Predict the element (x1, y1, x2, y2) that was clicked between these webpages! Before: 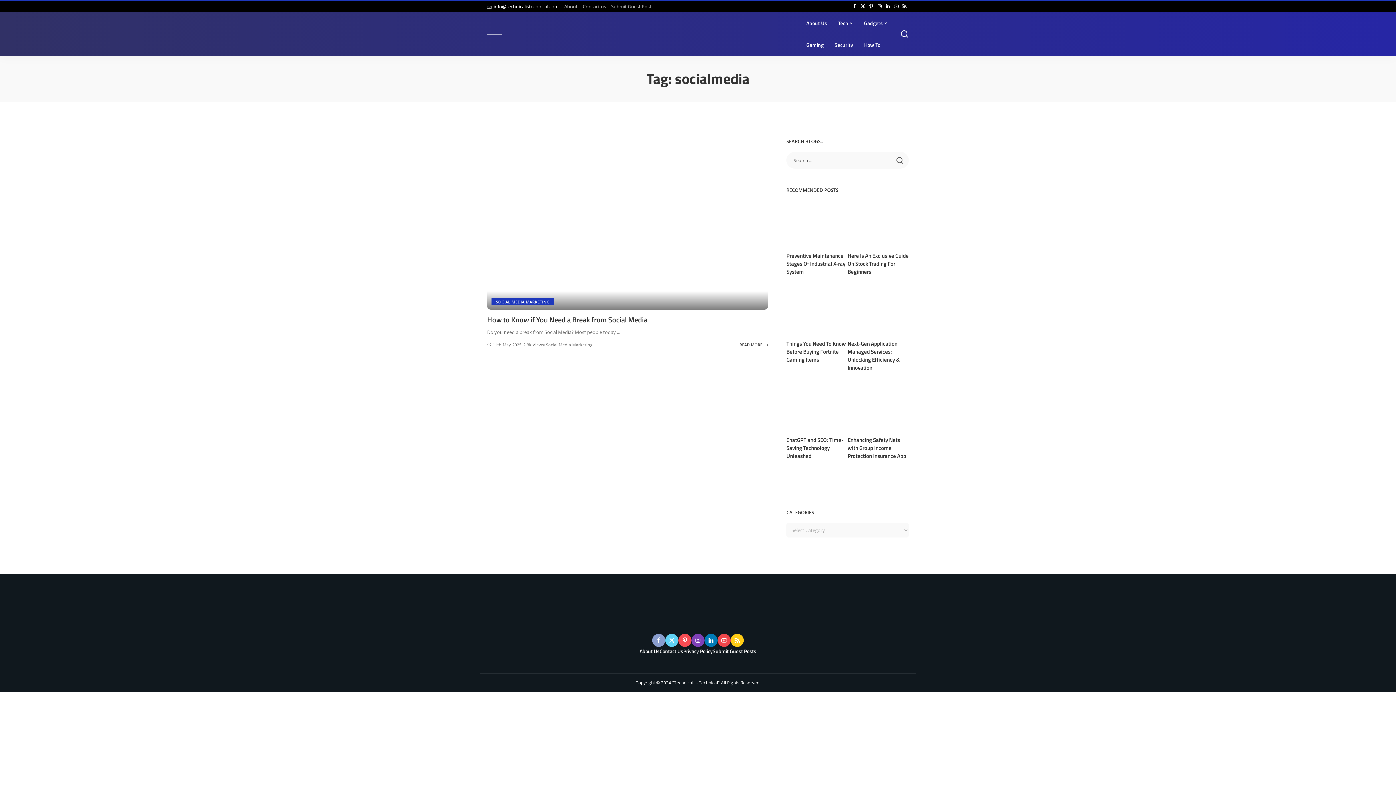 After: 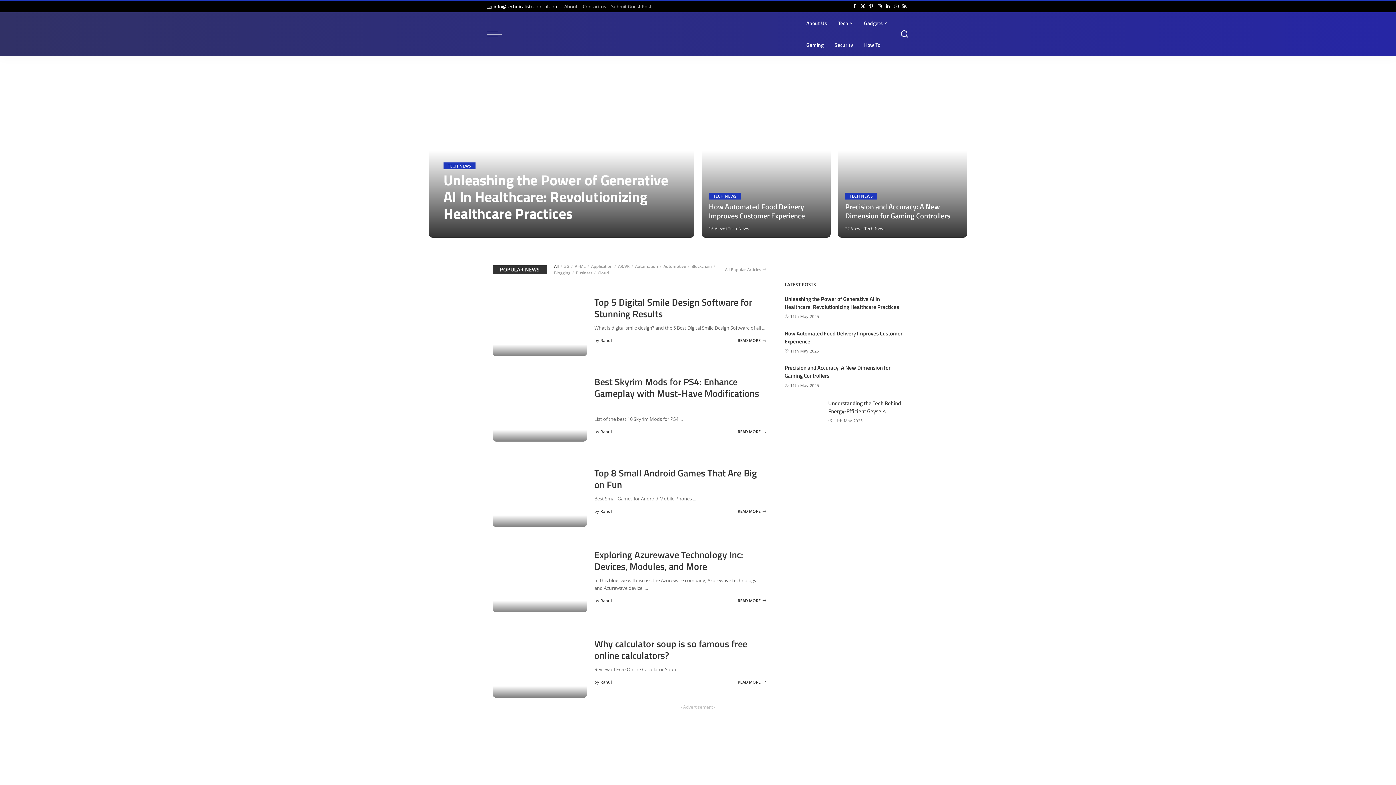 Action: bbox: (509, 23, 795, 45)